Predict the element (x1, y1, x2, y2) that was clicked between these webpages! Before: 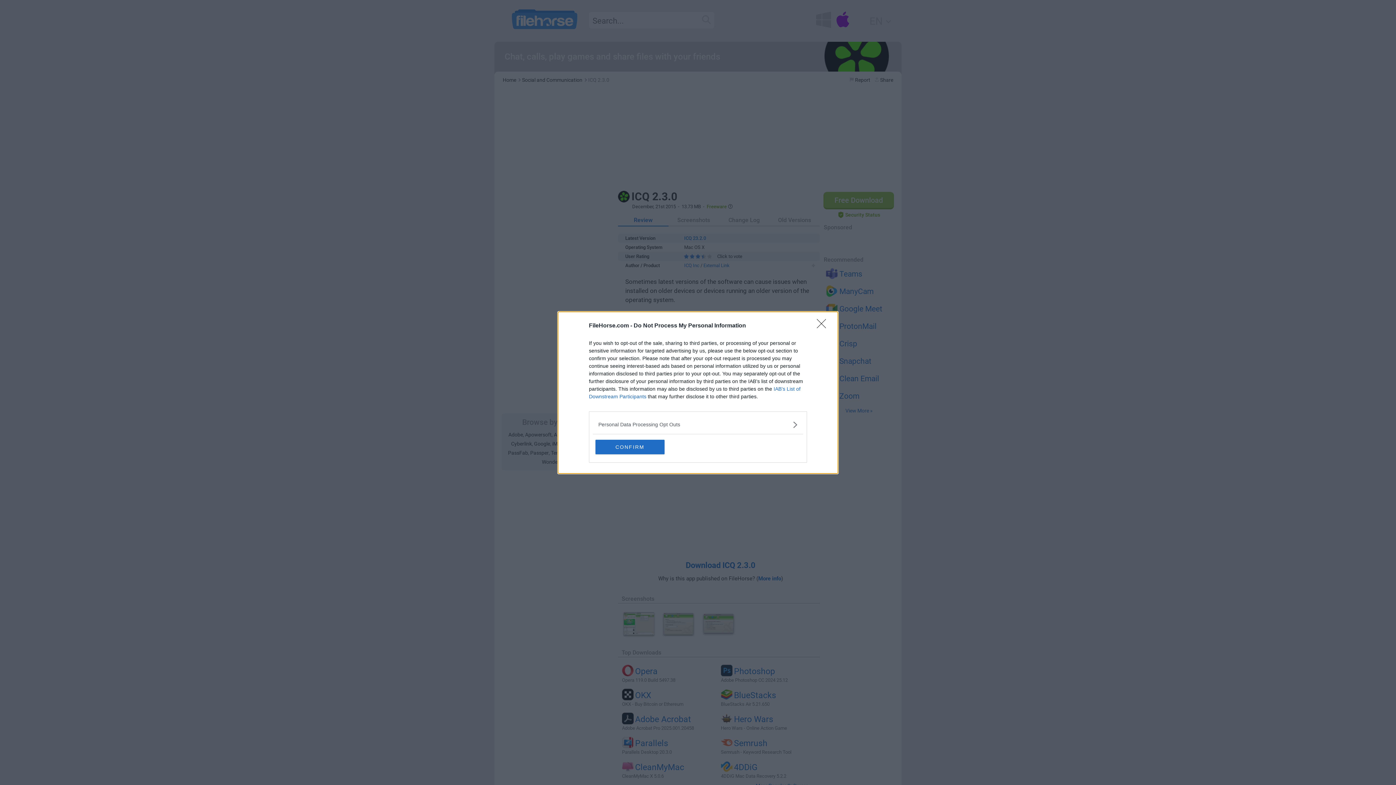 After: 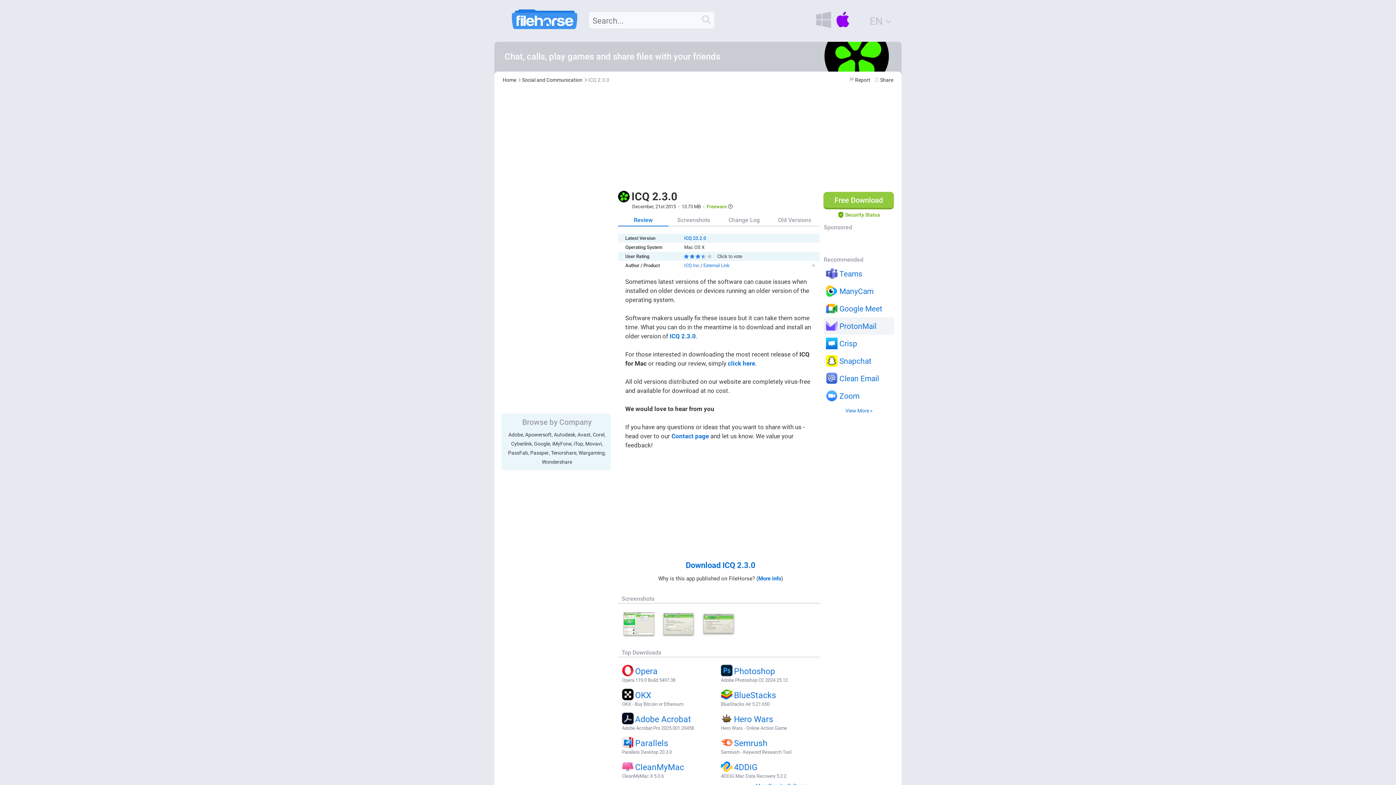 Action: bbox: (817, 319, 830, 332) label: Close